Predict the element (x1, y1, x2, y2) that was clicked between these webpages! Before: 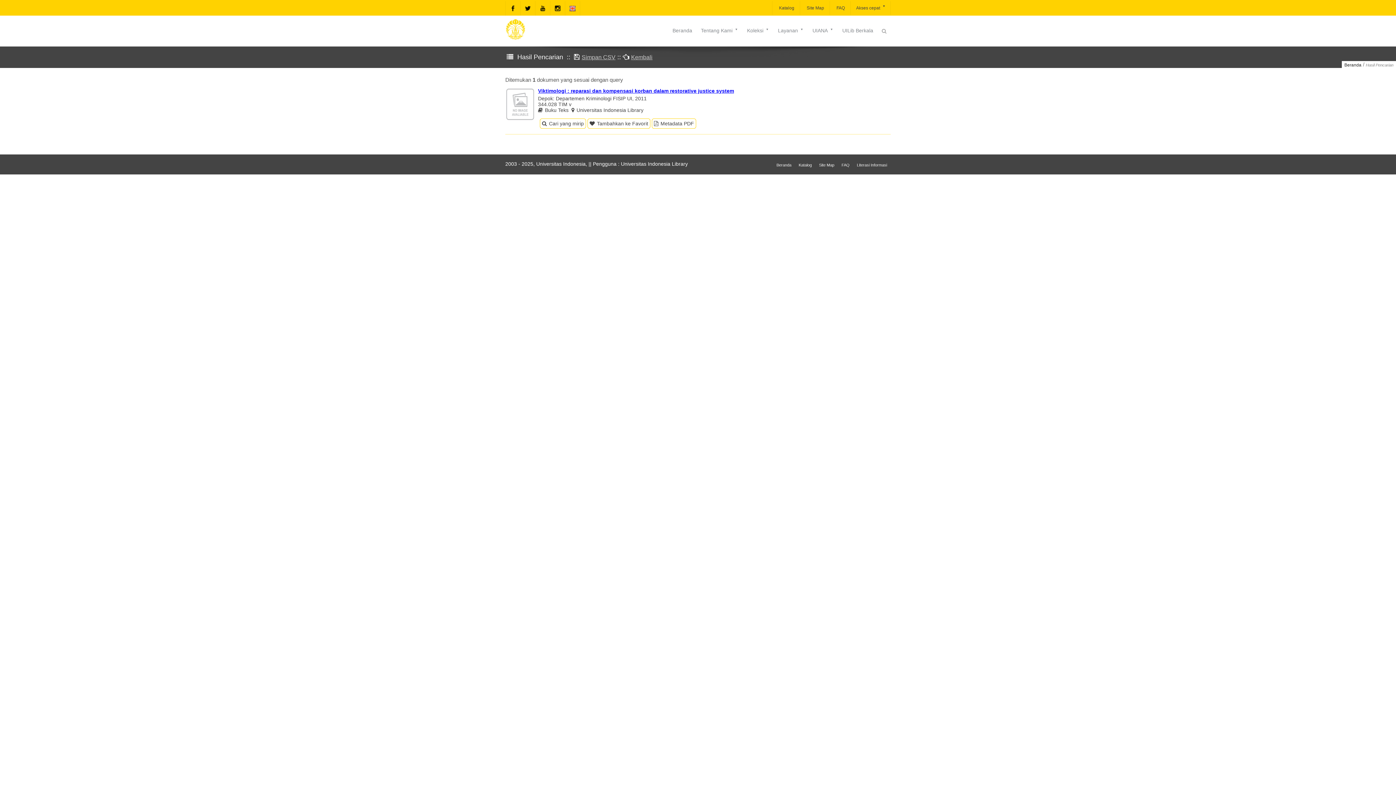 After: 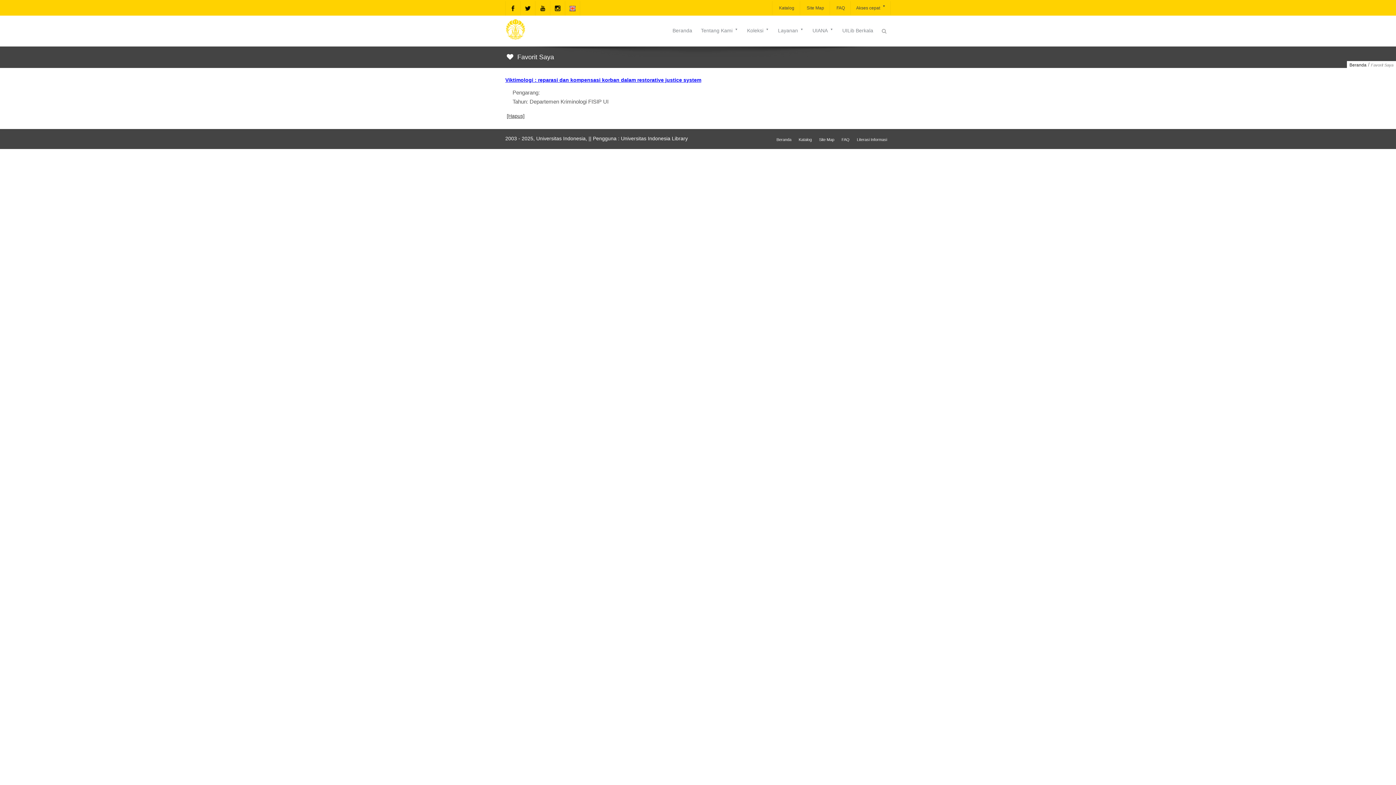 Action: label: Tambahkan ke Favorit bbox: (587, 118, 650, 128)